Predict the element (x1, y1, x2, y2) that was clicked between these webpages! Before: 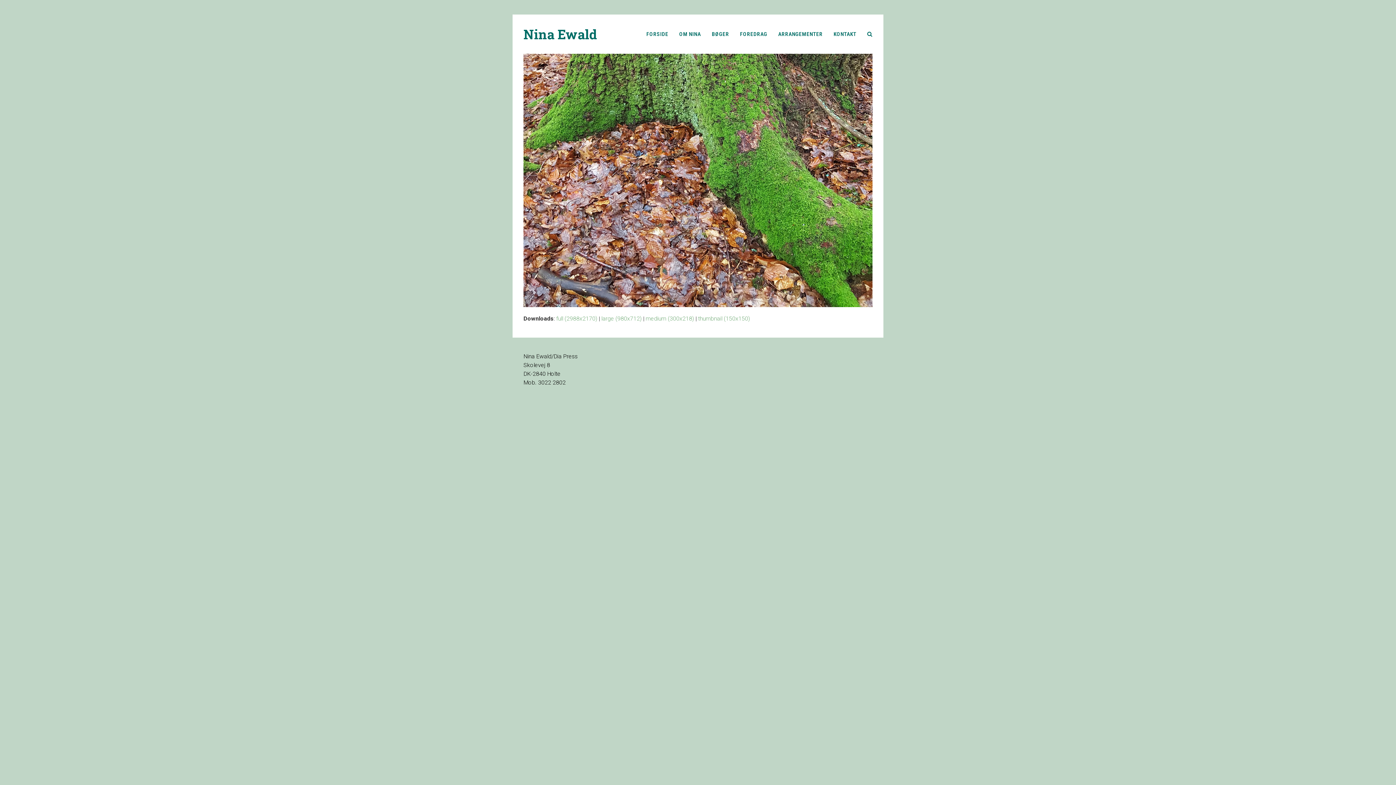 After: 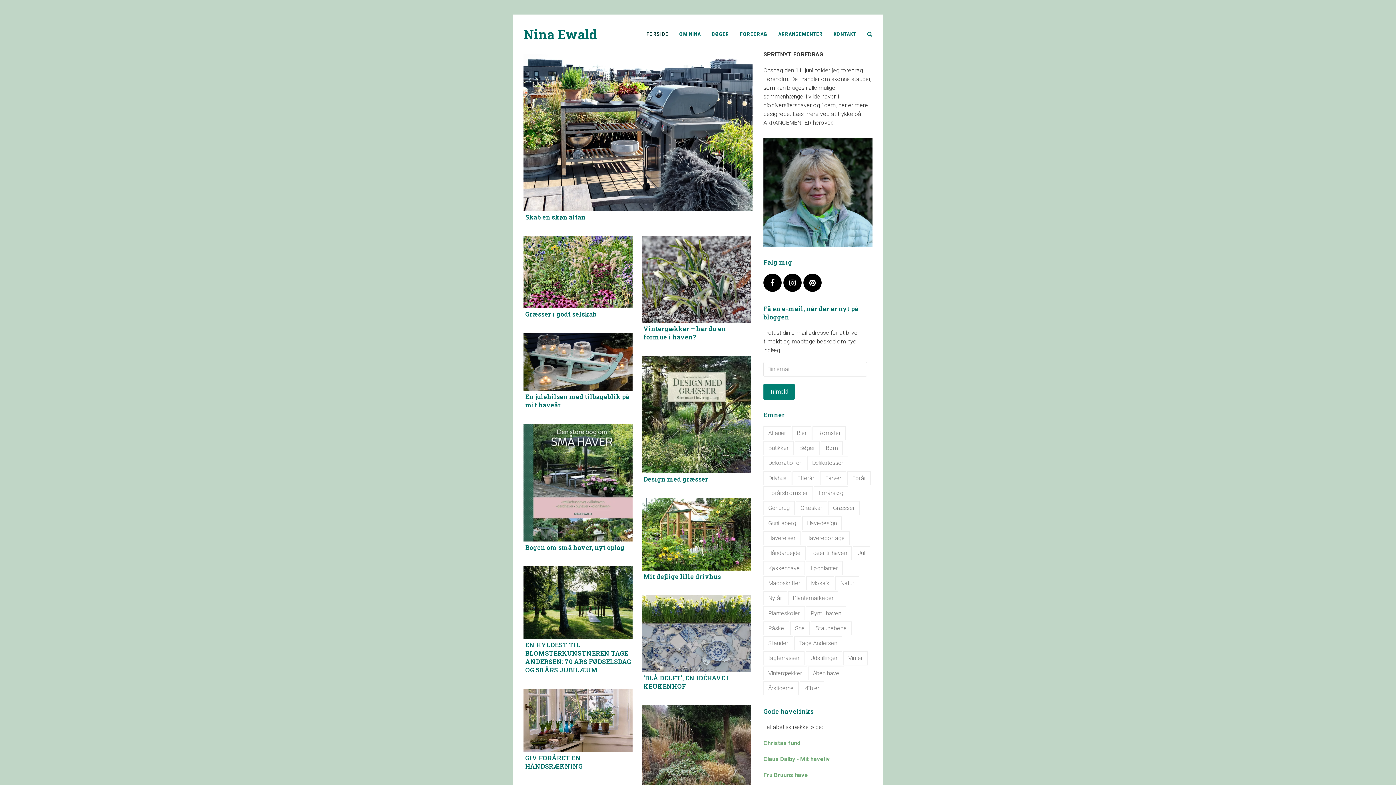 Action: label: Nina Ewald bbox: (523, 25, 597, 42)